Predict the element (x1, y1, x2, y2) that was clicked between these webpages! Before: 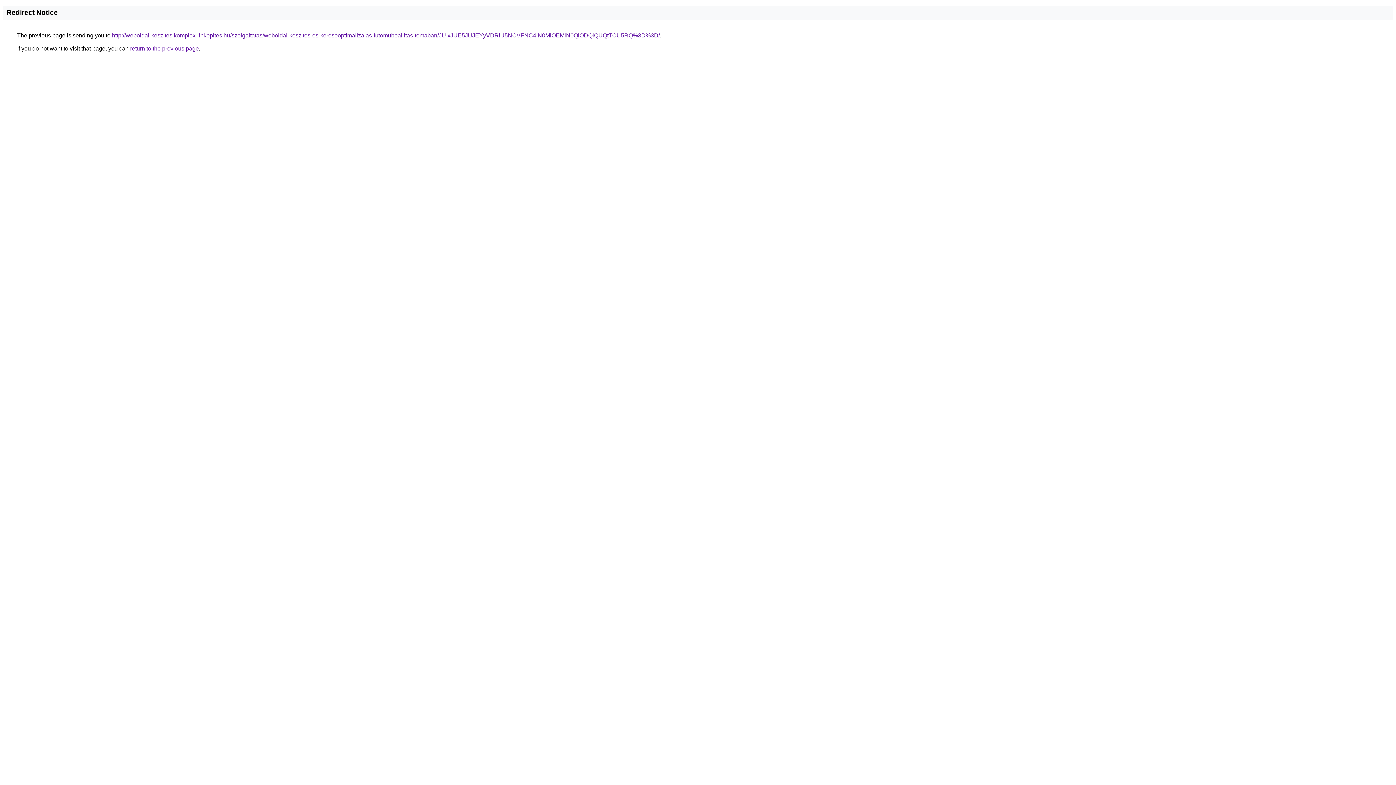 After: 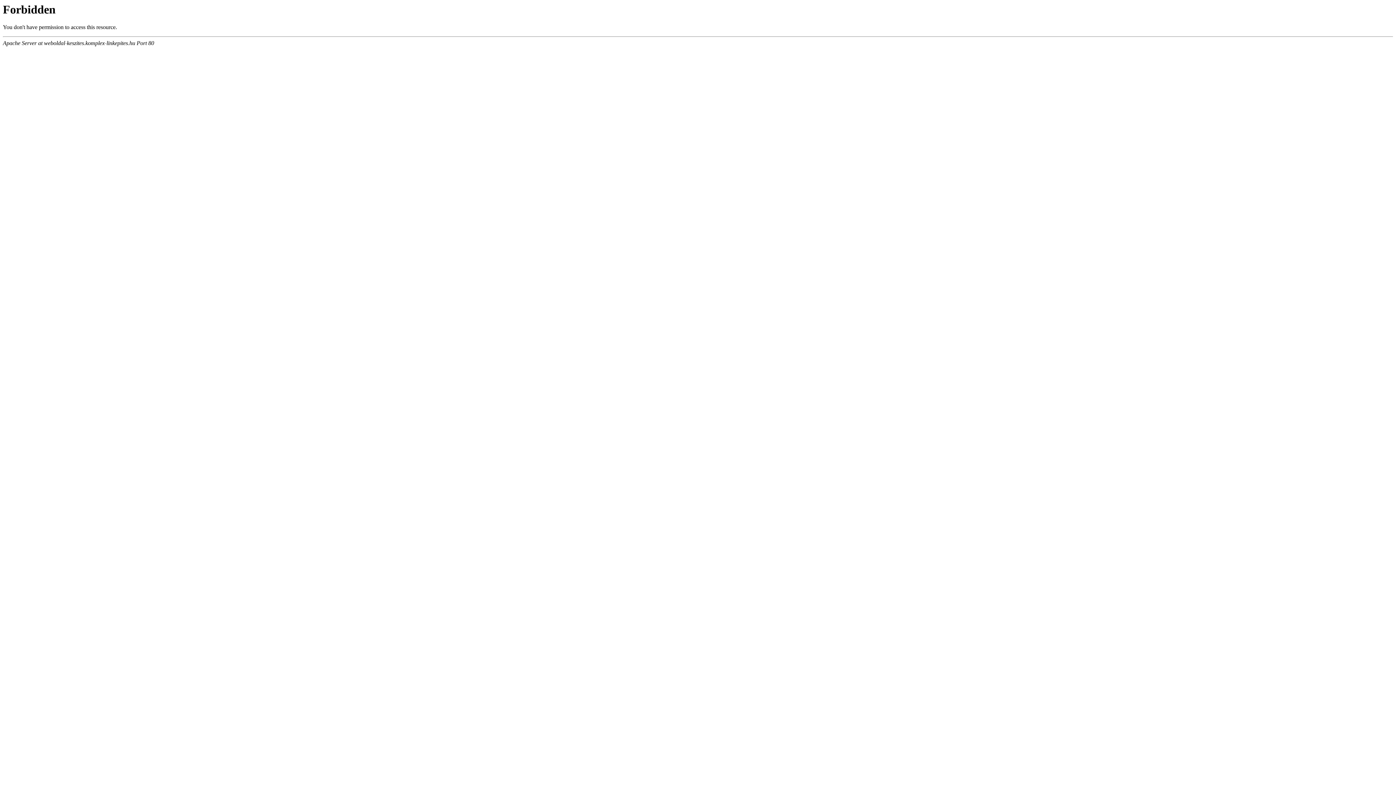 Action: bbox: (112, 32, 660, 38) label: http://weboldal-keszites.komplex-linkepites.hu/szolgaltatas/weboldal-keszites-es-keresooptimalizalas-futomubeallitas-temaban/JUIxJUE5JUJEYyVDRiU5NCVFNC4lN0MlOEMlN0QlODQlQUQtTCU5RQ%3D%3D/